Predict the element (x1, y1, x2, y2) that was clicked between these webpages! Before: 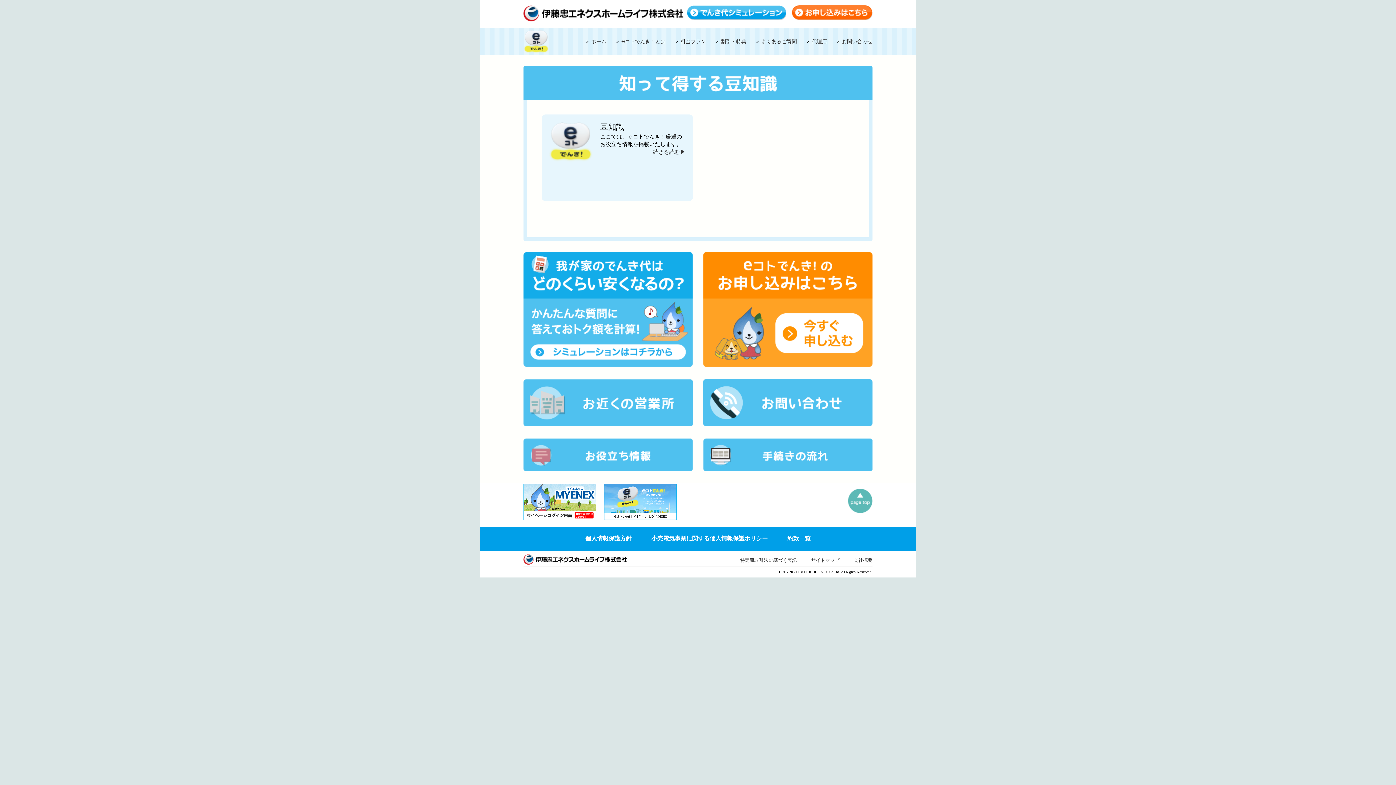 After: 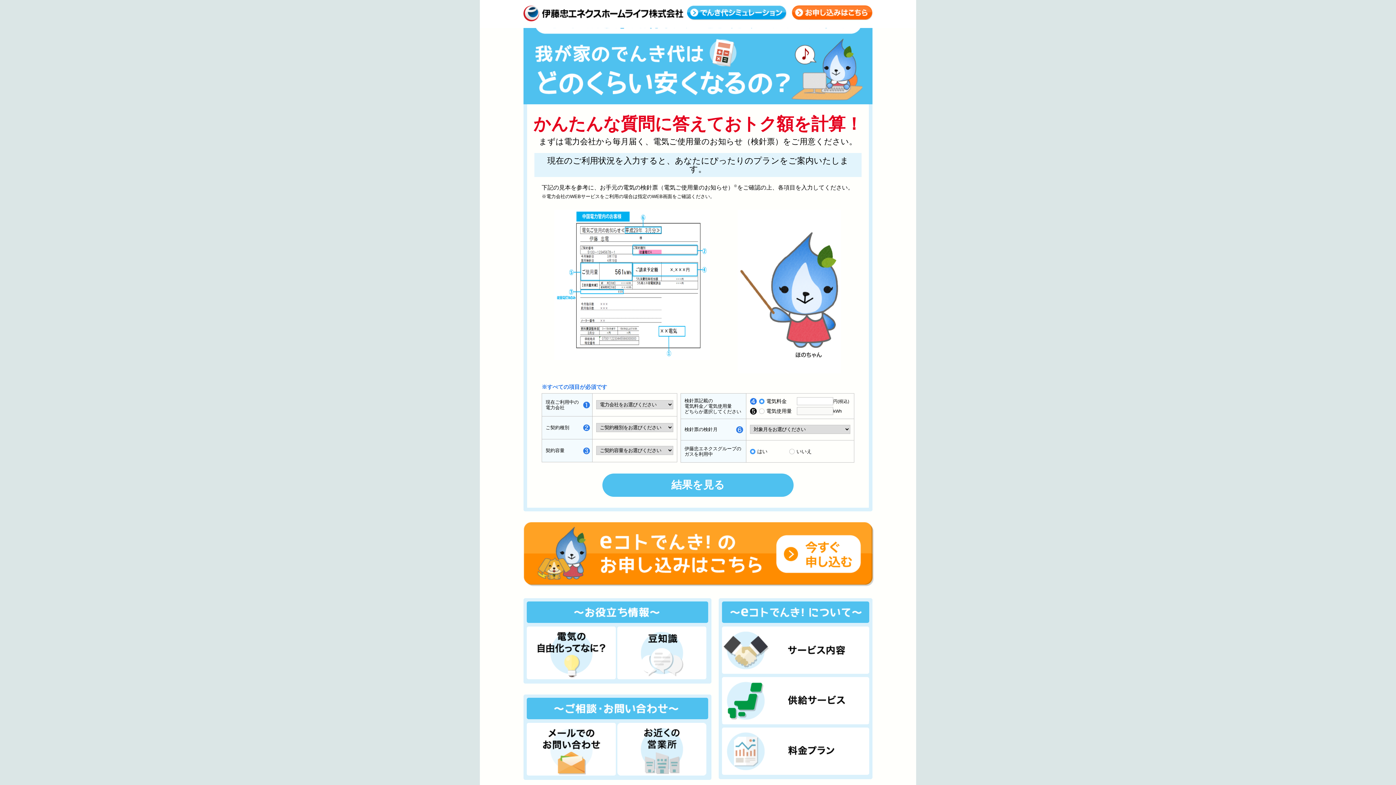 Action: bbox: (523, 362, 693, 368)